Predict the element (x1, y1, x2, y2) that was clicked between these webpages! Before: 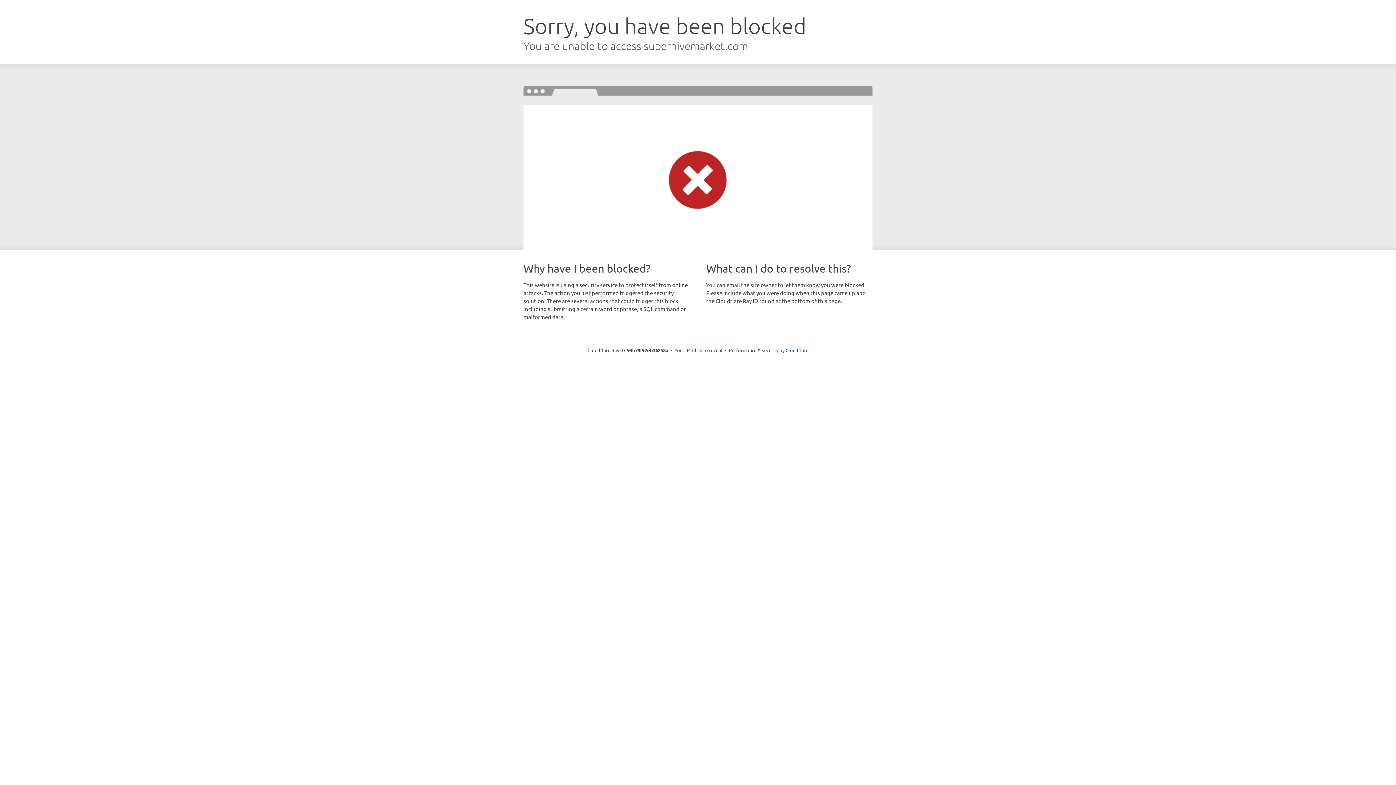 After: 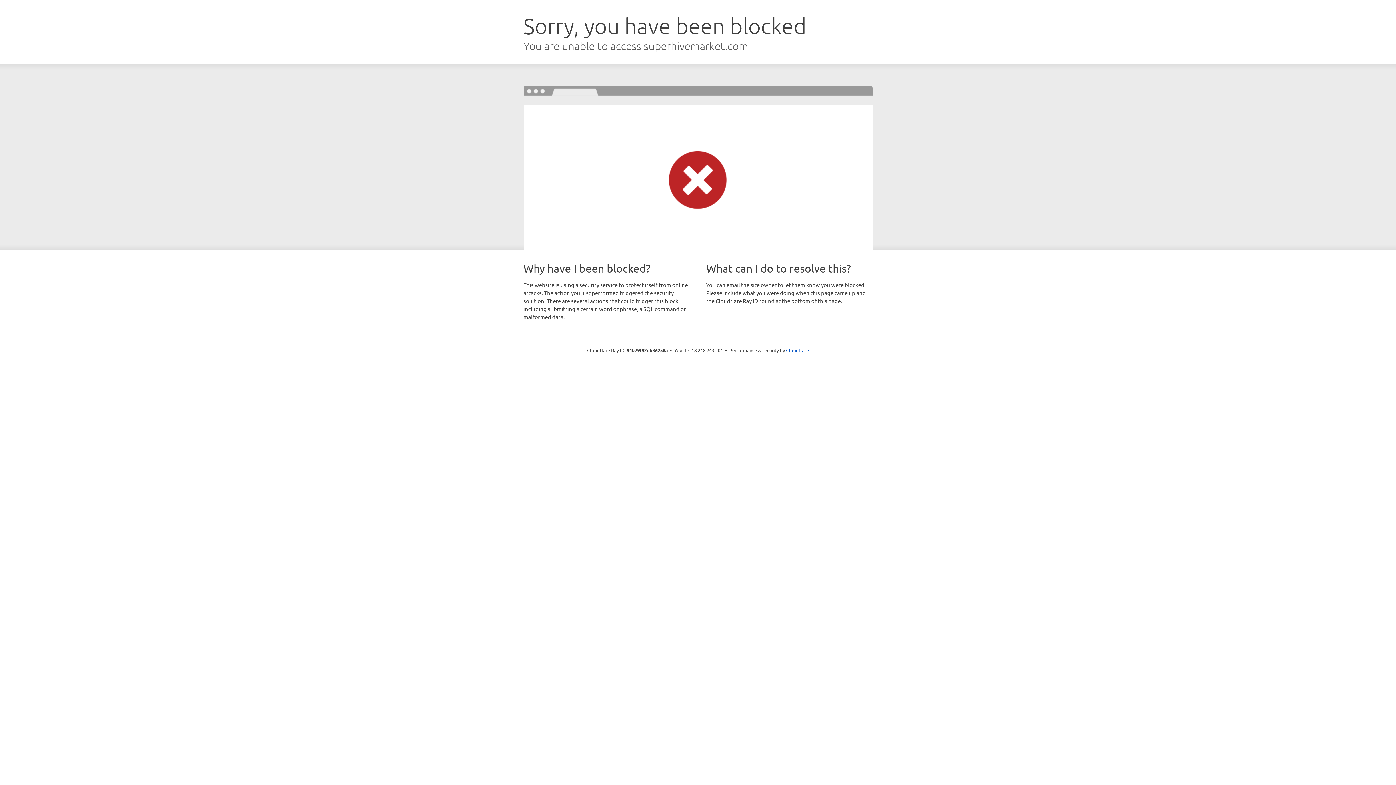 Action: label: Click to reveal bbox: (692, 346, 722, 353)